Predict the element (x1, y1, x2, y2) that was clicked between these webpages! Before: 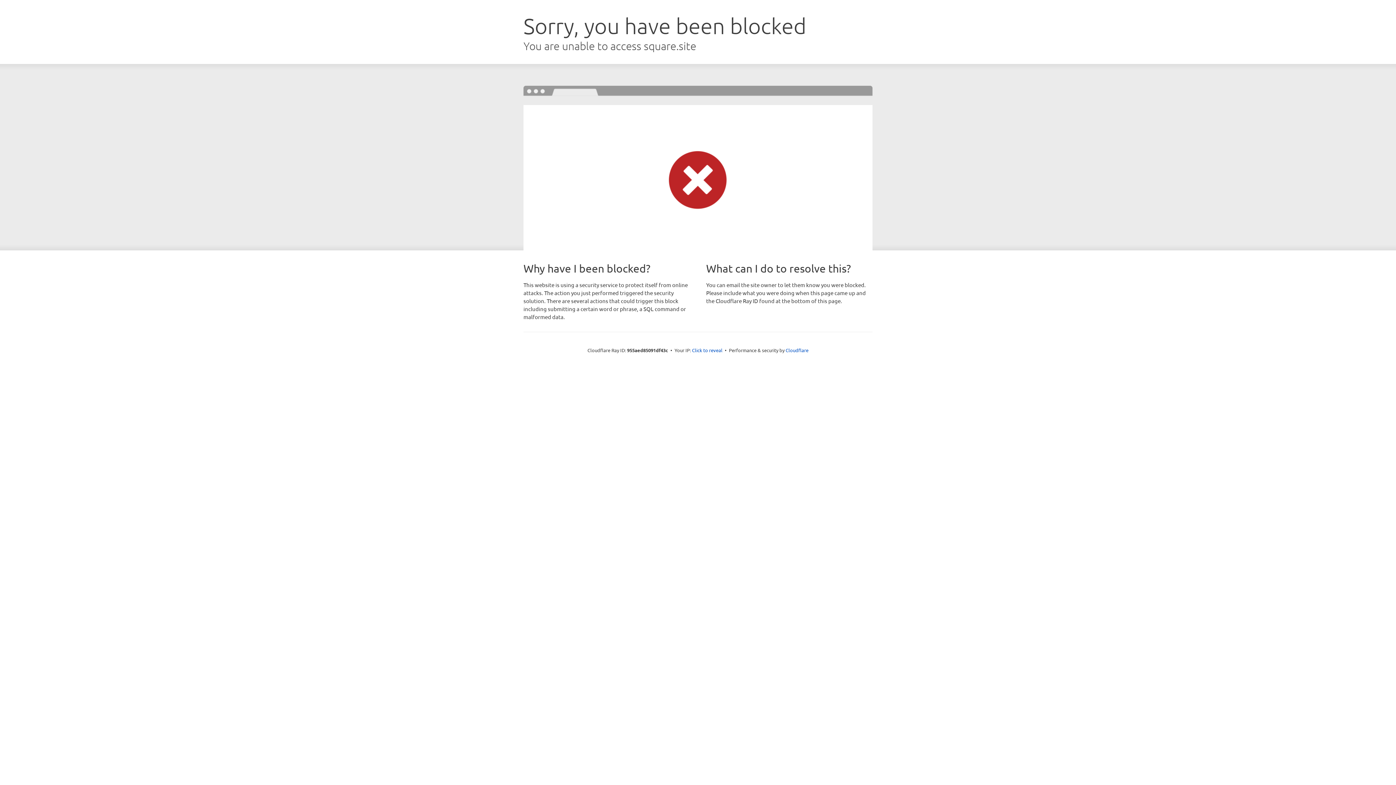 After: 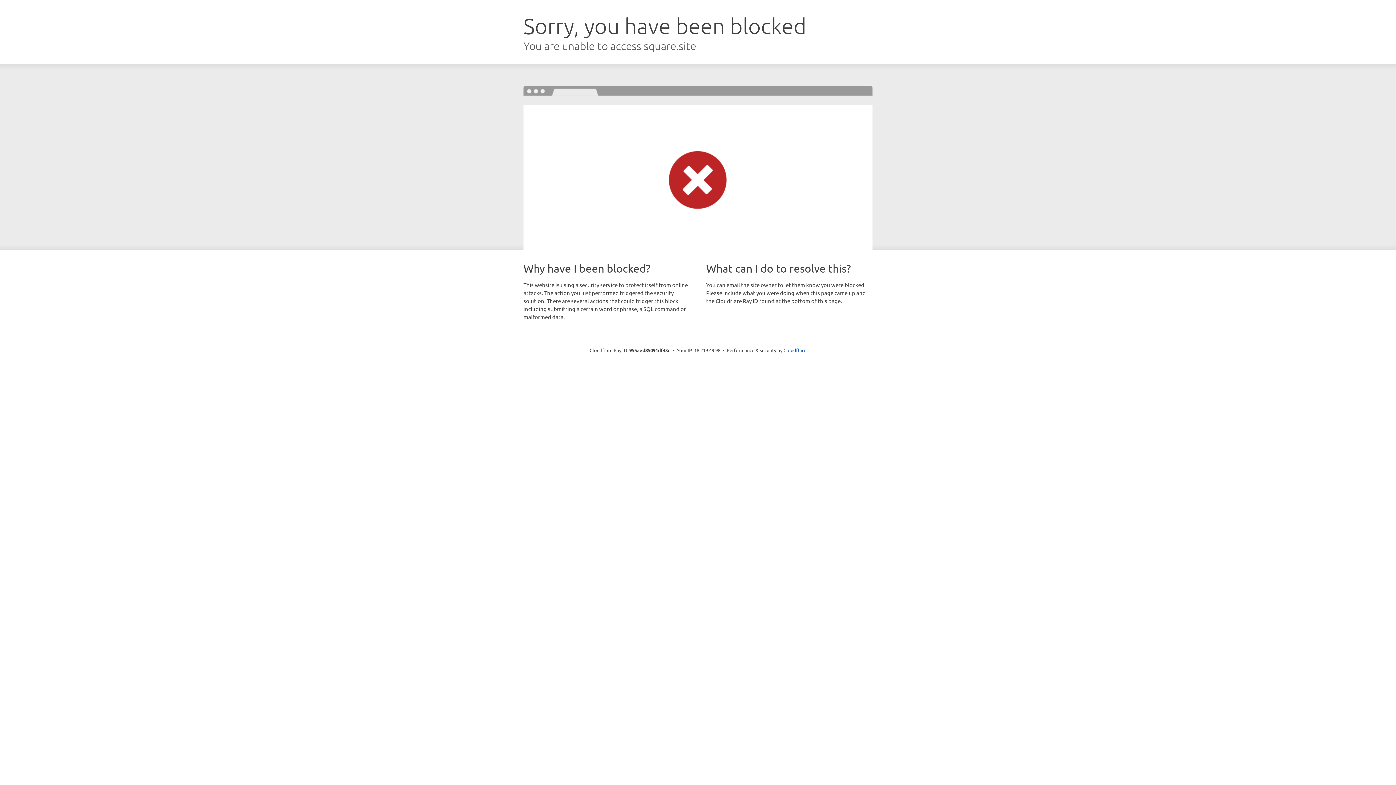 Action: label: Click to reveal bbox: (692, 346, 722, 353)